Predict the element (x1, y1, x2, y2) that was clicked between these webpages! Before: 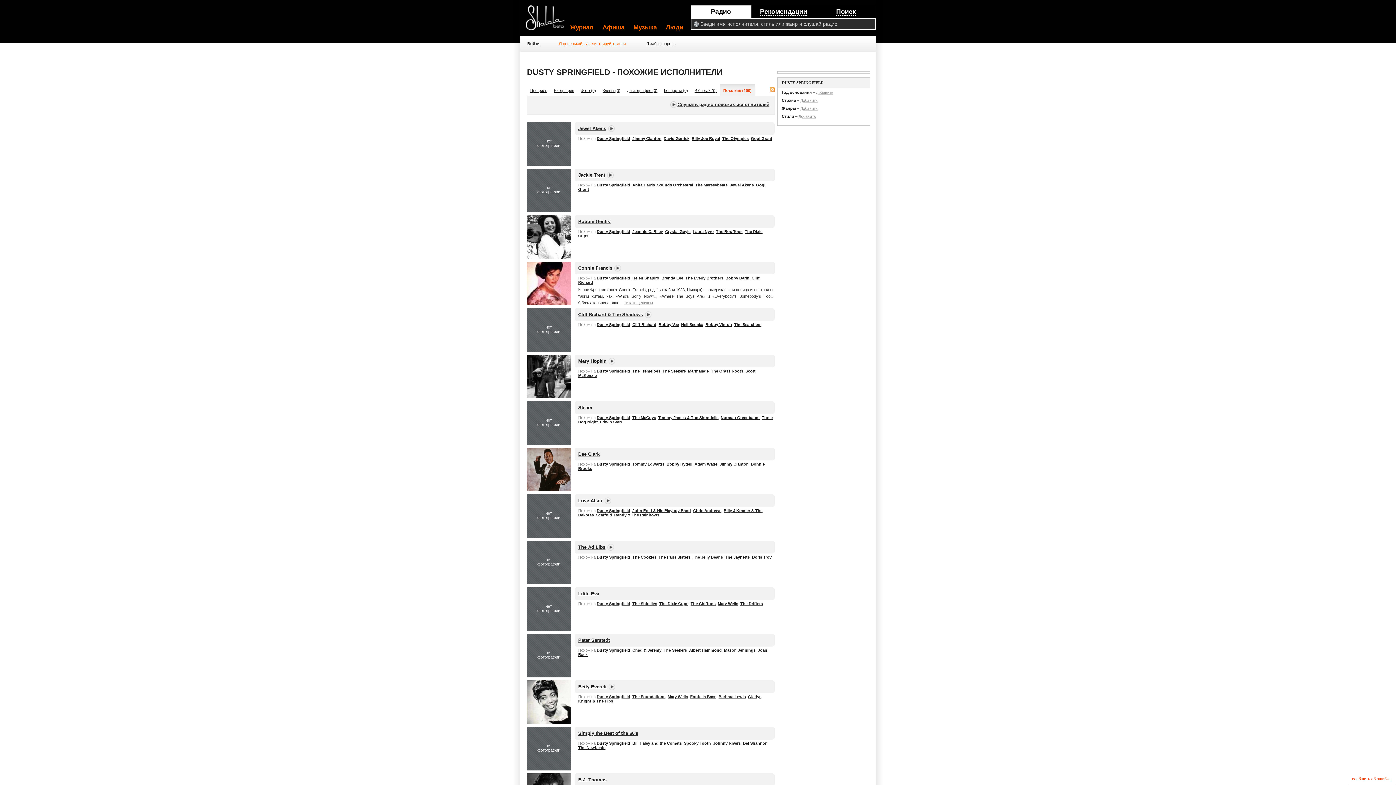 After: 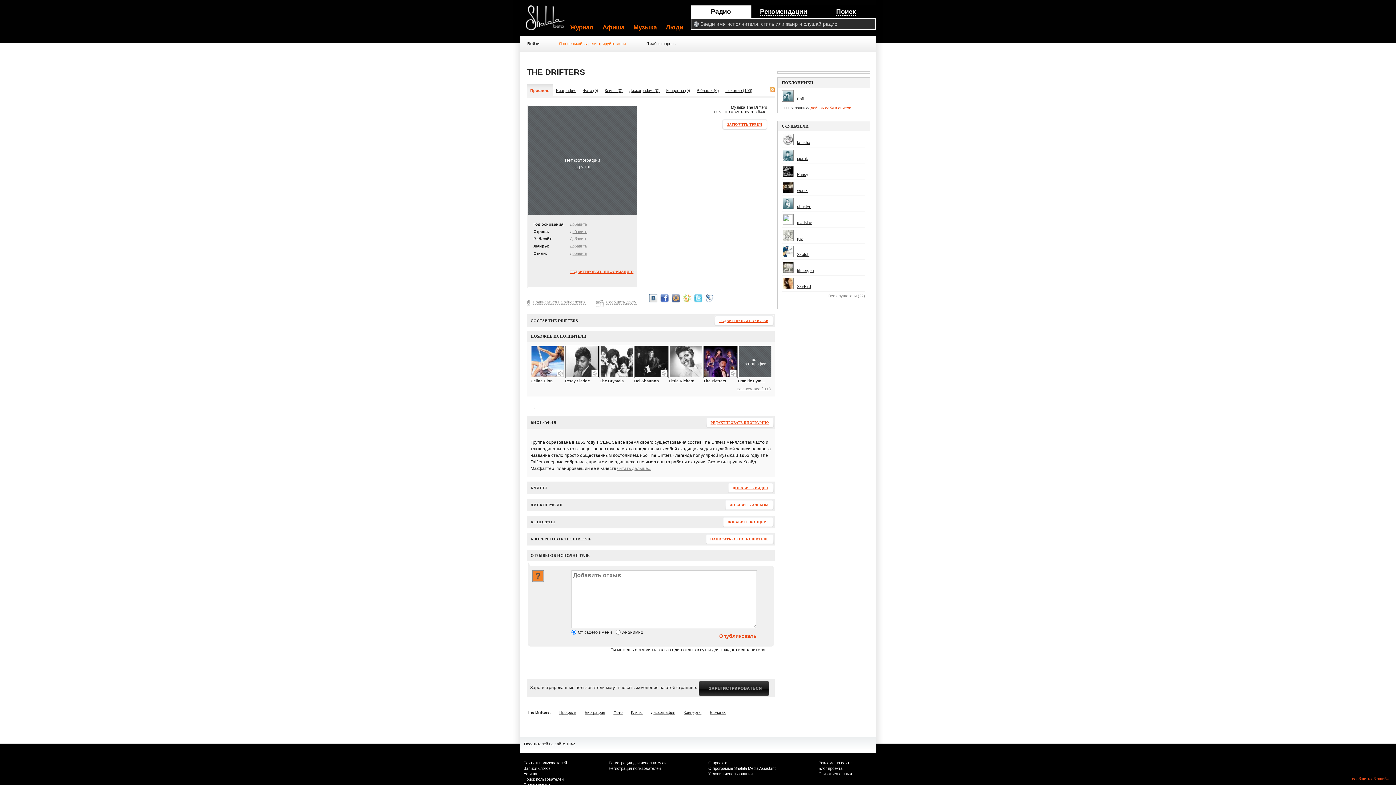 Action: bbox: (740, 601, 763, 606) label: The Drifters